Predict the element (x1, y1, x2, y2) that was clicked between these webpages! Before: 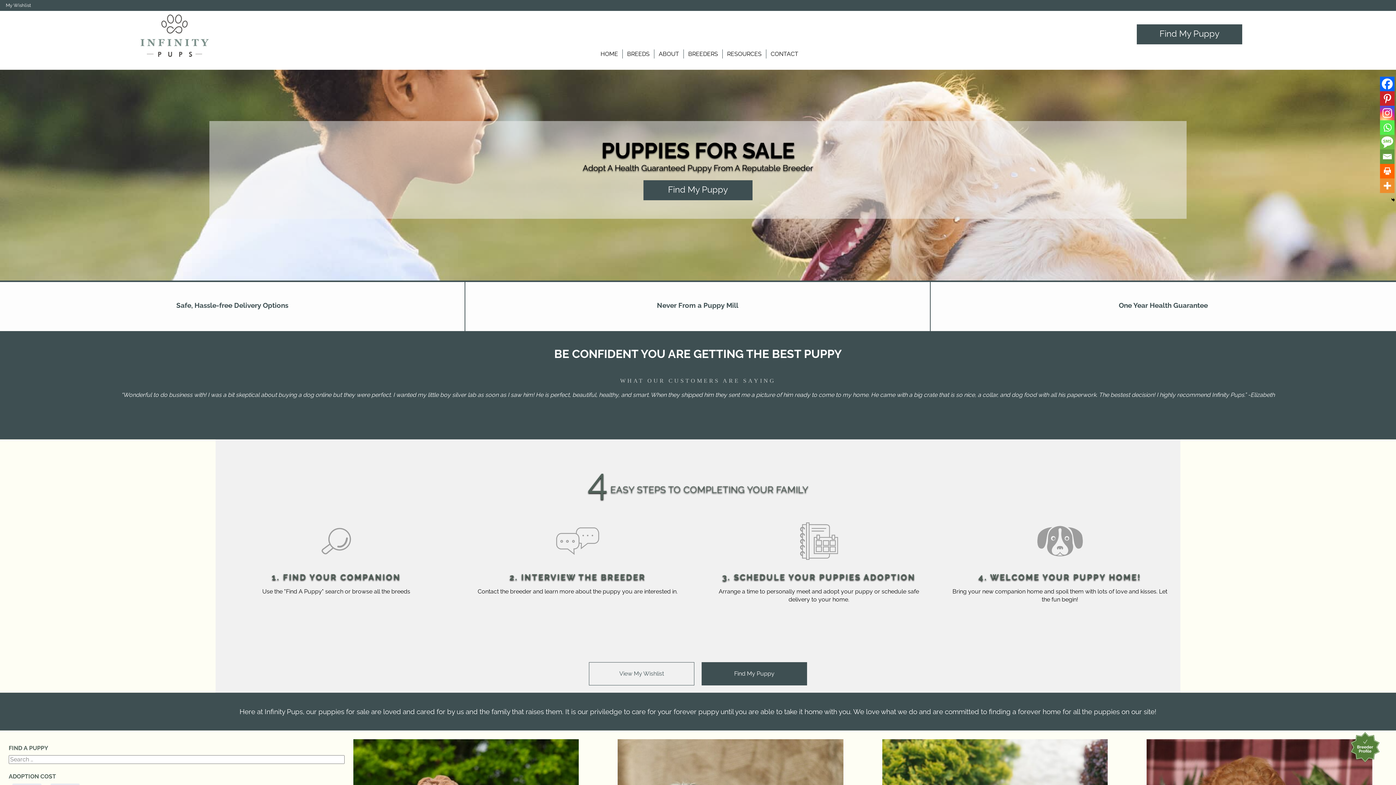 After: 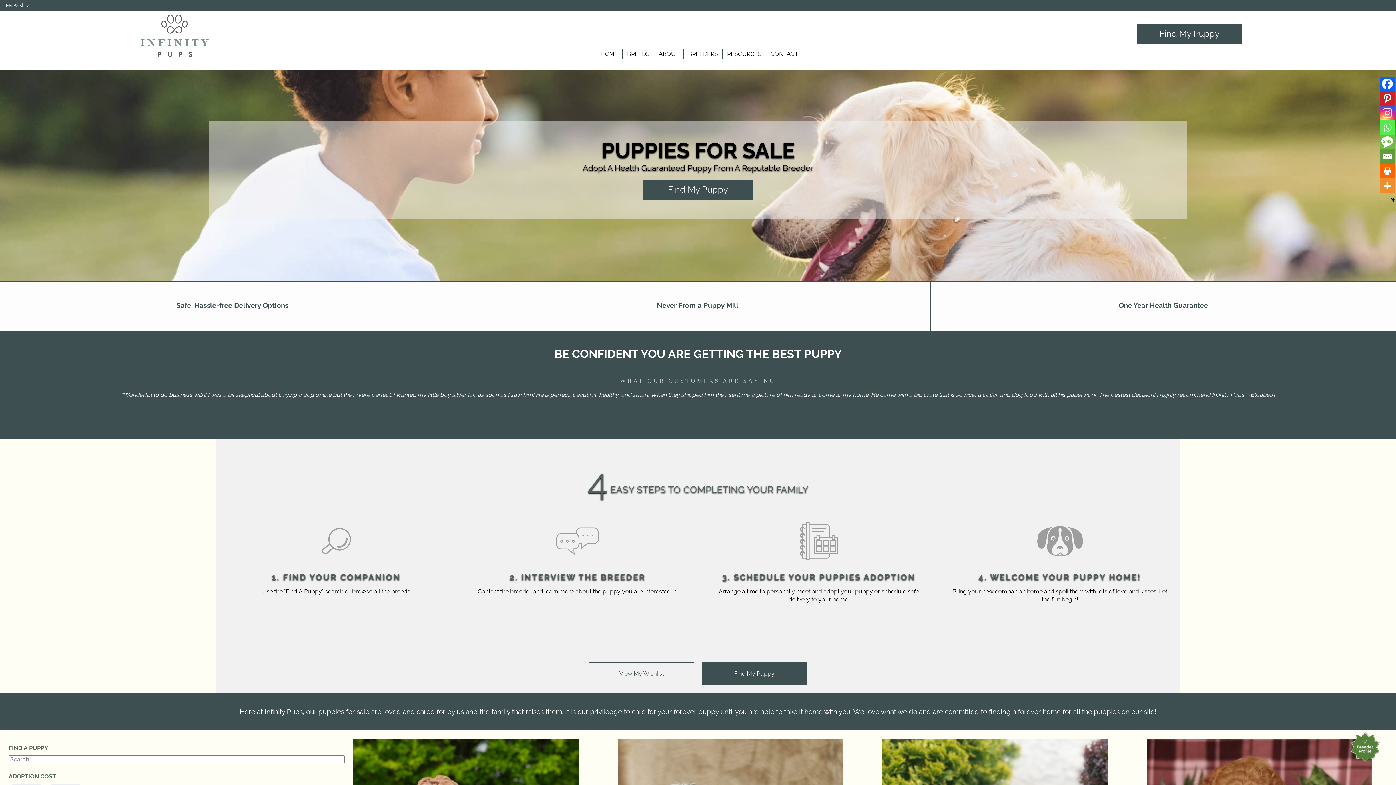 Action: label: Instagram bbox: (1380, 105, 1394, 120)